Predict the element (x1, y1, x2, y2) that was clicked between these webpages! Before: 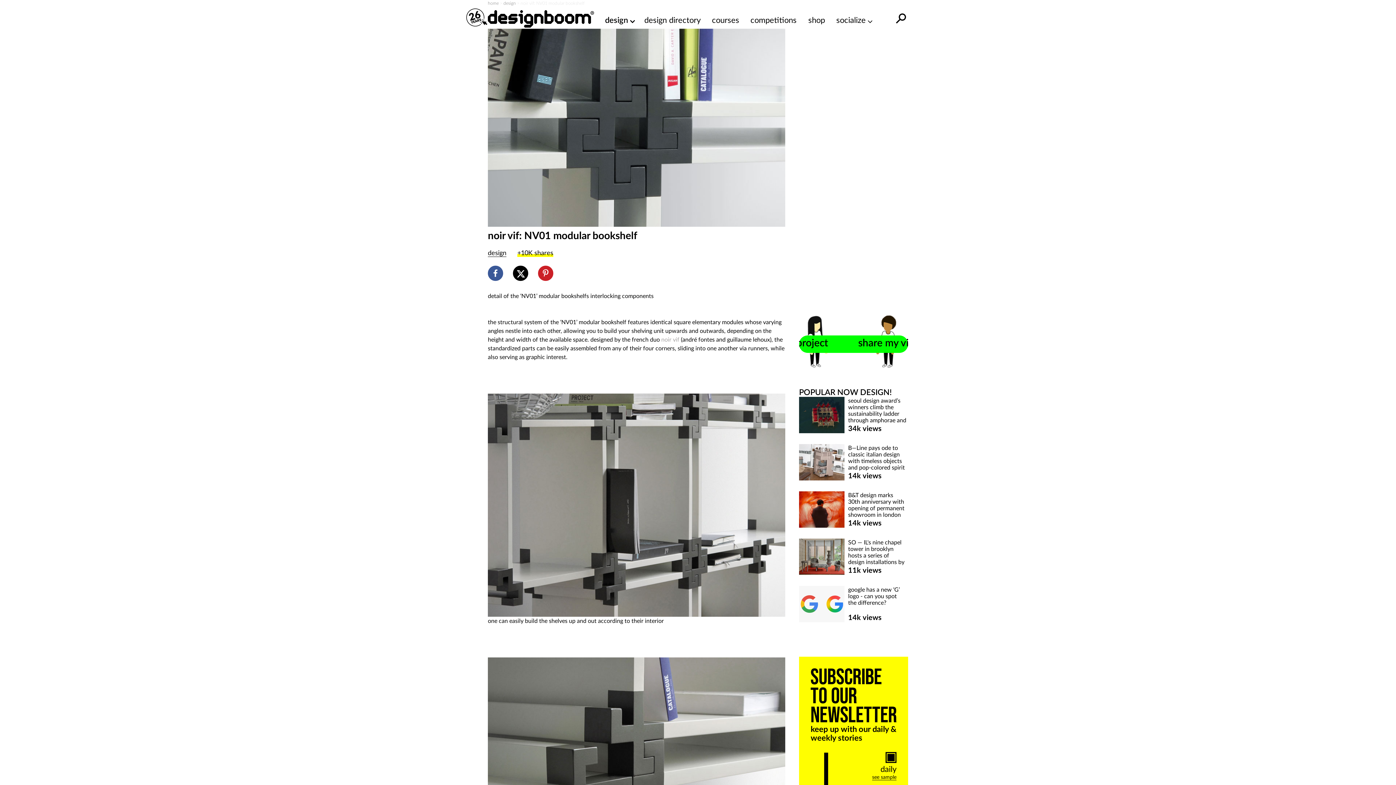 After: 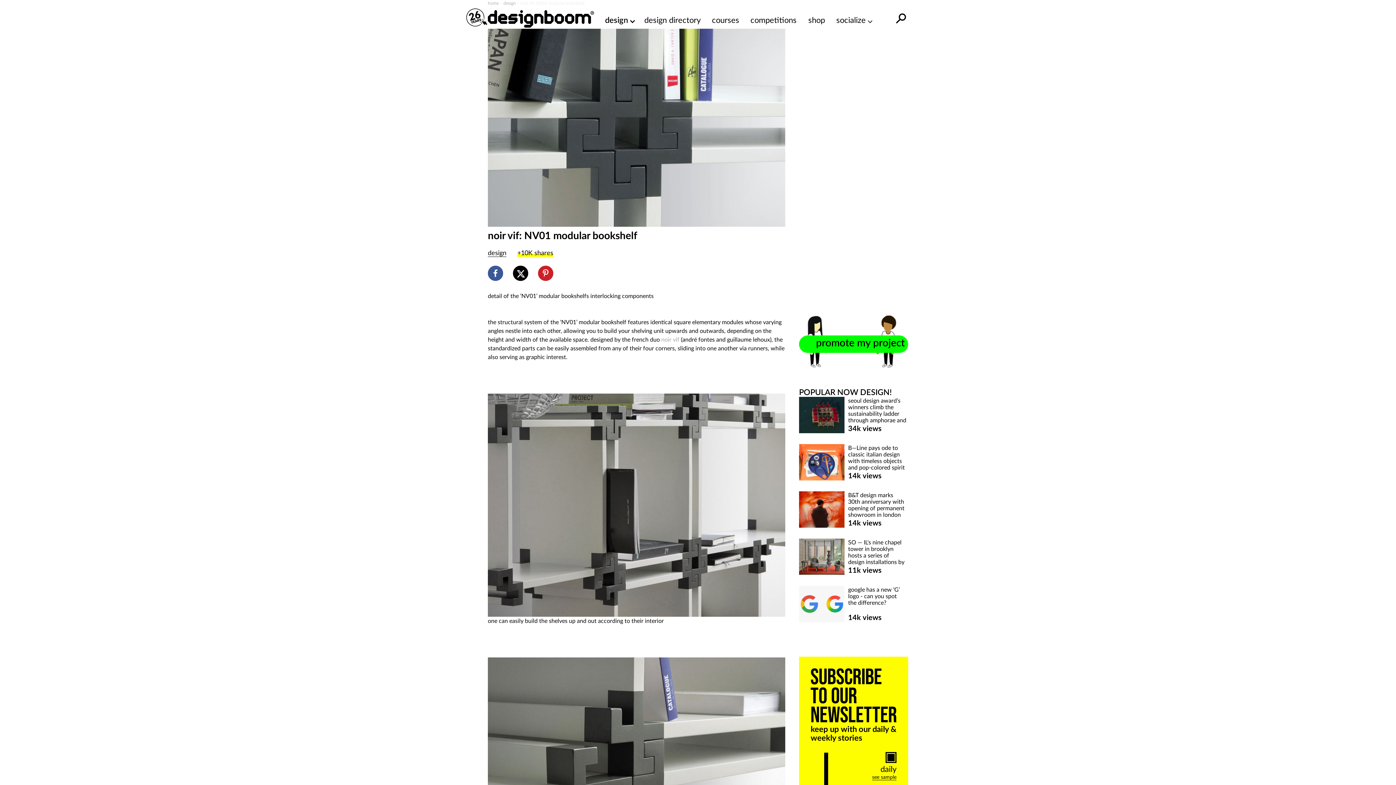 Action: bbox: (872, 773, 896, 781) label: see sample